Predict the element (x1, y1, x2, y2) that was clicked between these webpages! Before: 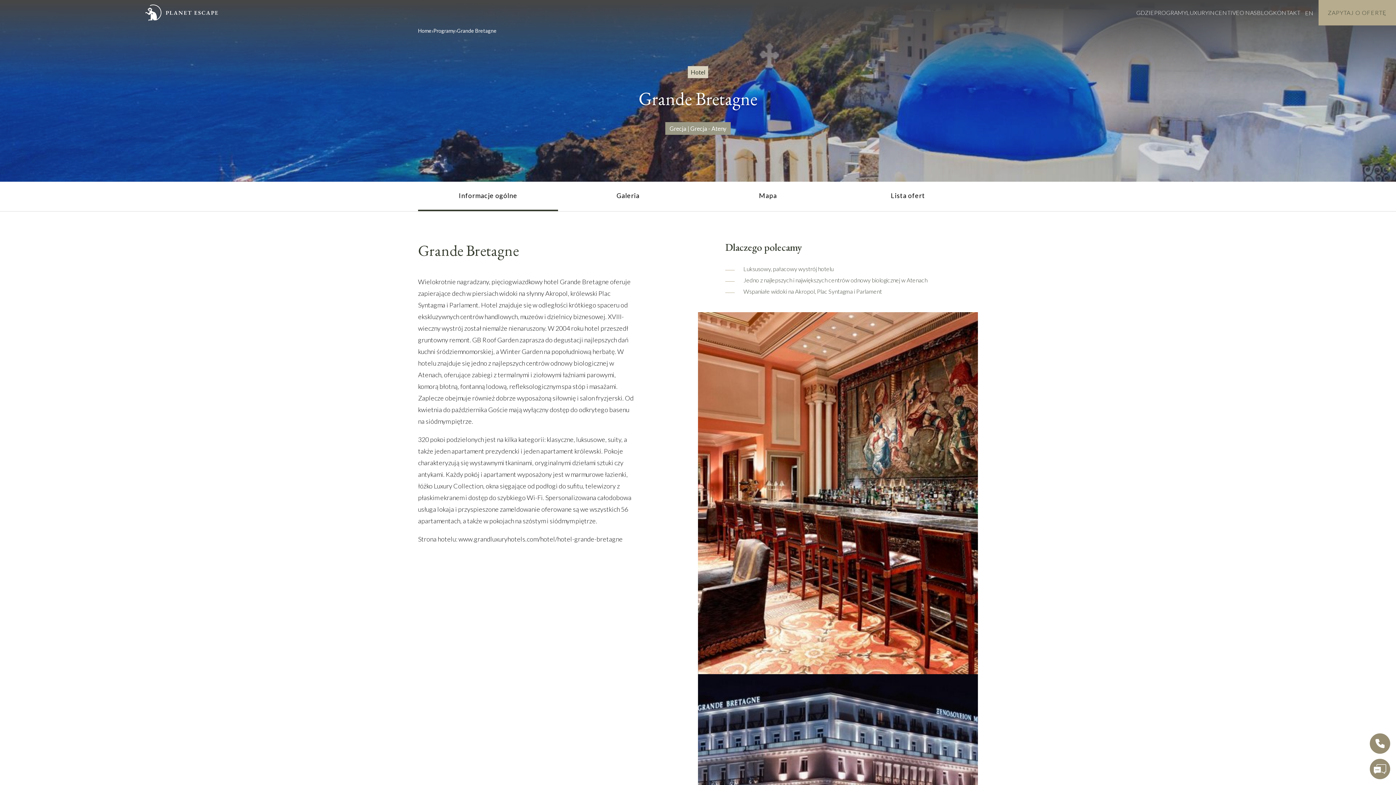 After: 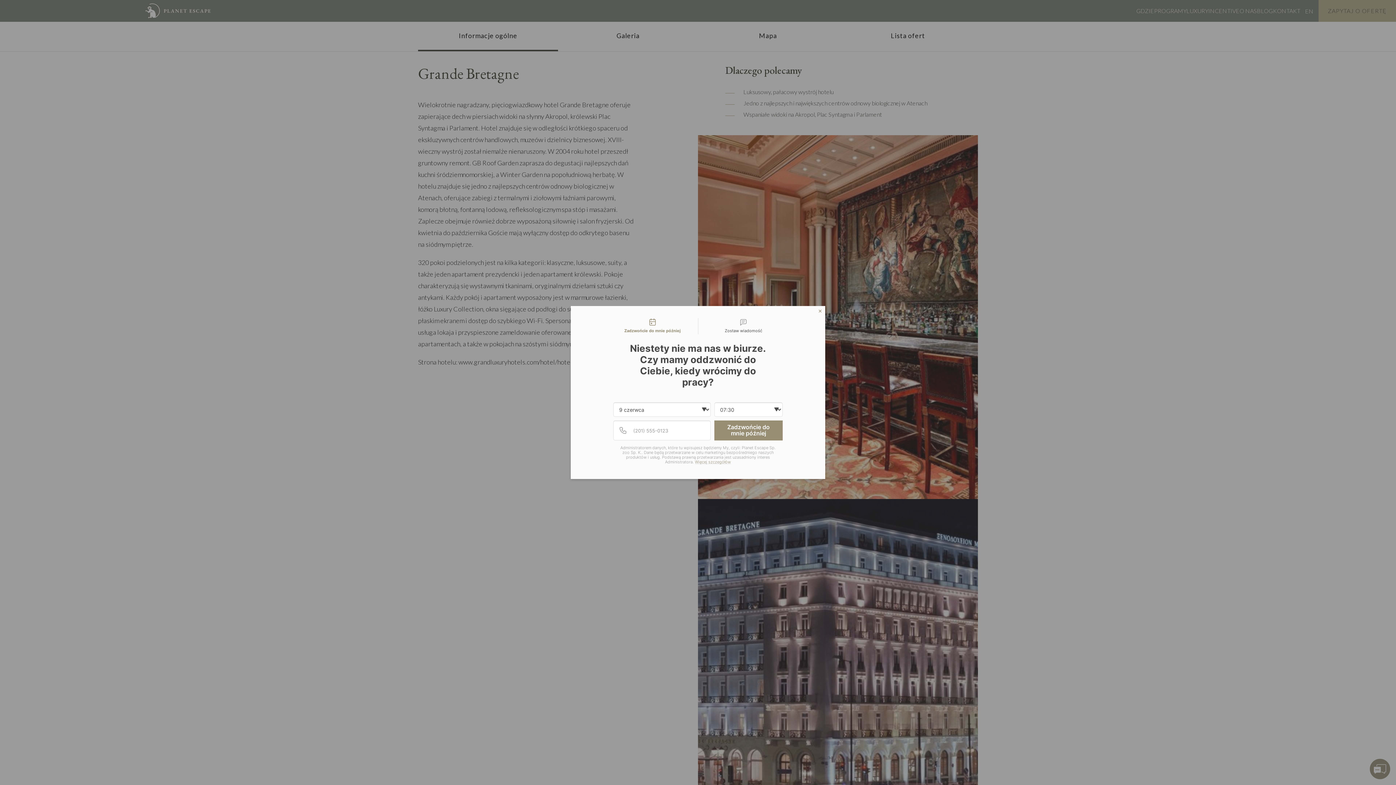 Action: label: Informacje ogólne bbox: (458, 191, 517, 199)